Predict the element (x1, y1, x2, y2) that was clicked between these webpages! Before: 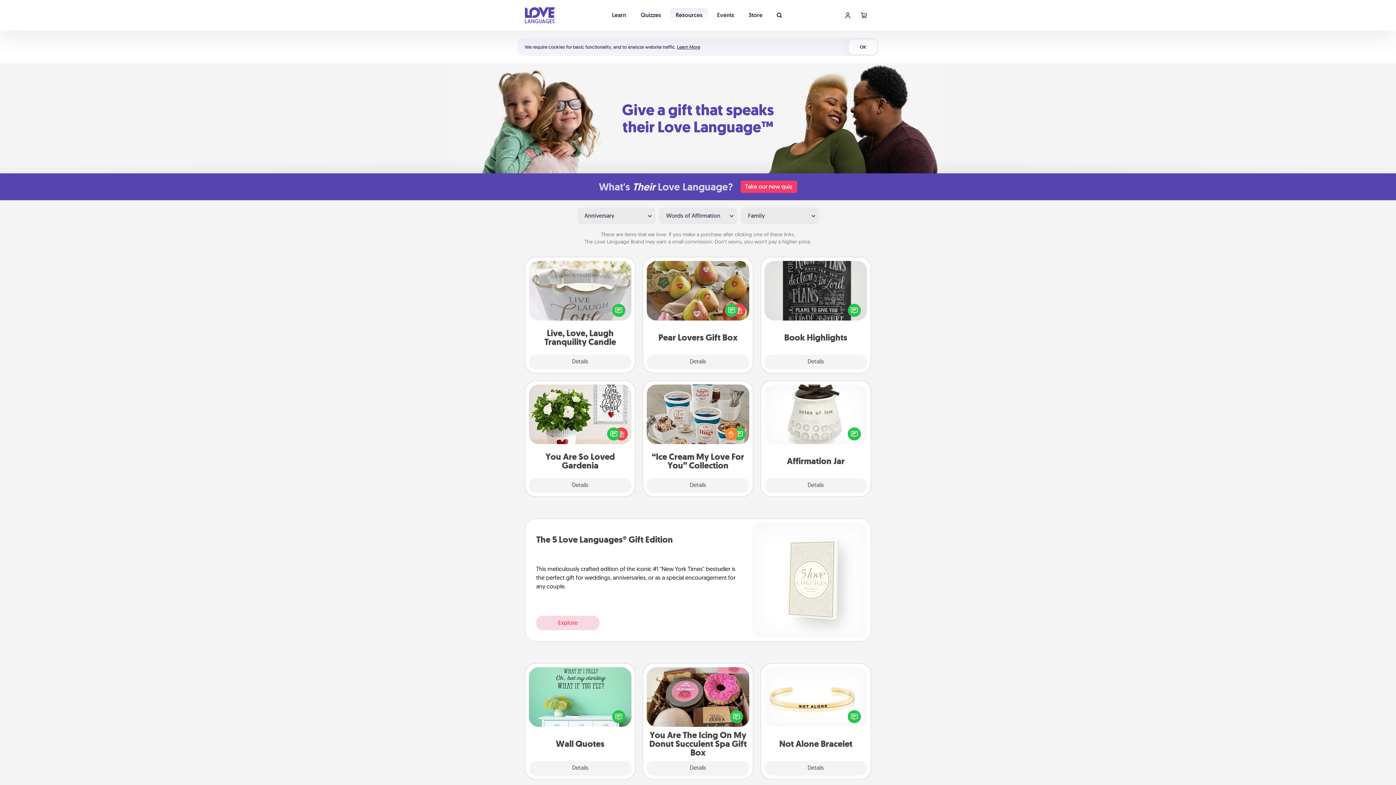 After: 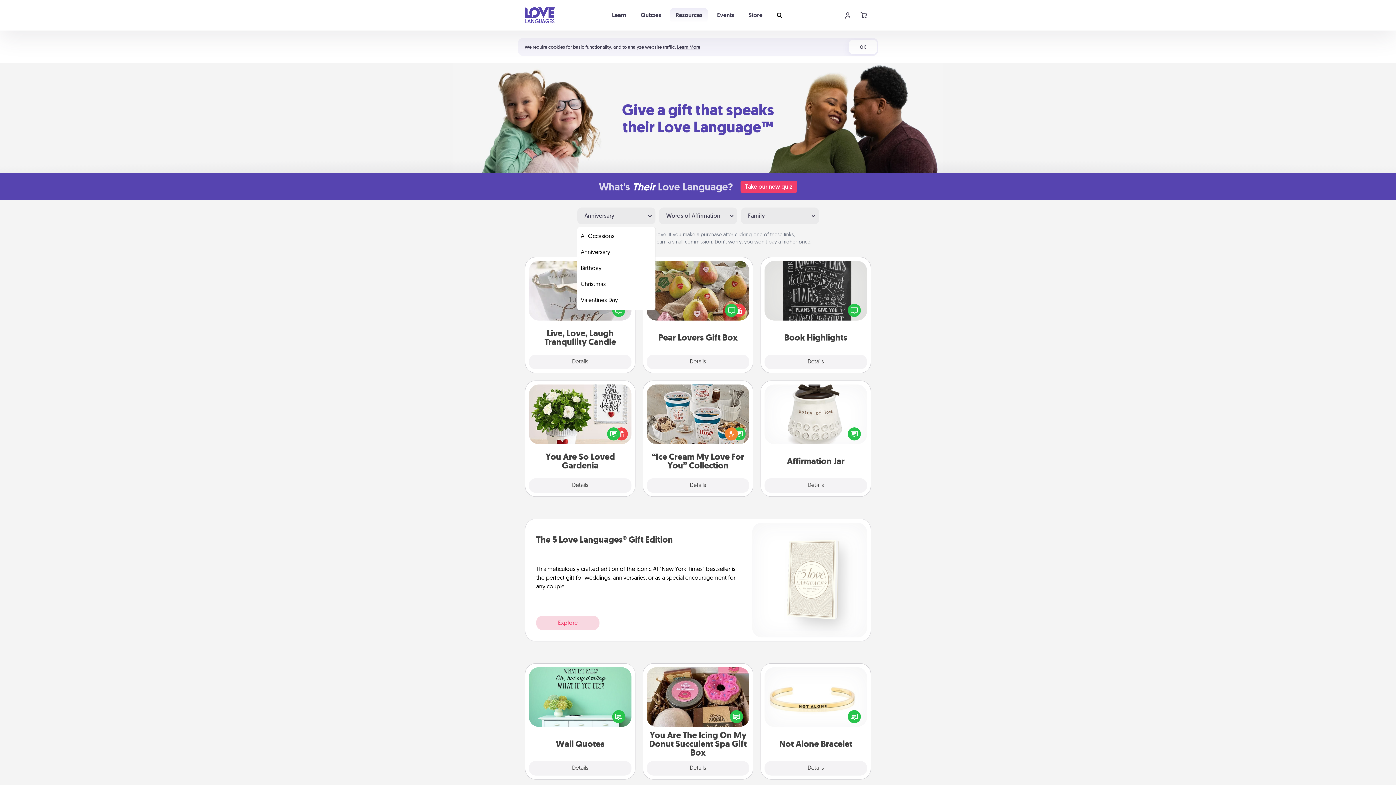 Action: bbox: (577, 207, 655, 224) label: Anniversary